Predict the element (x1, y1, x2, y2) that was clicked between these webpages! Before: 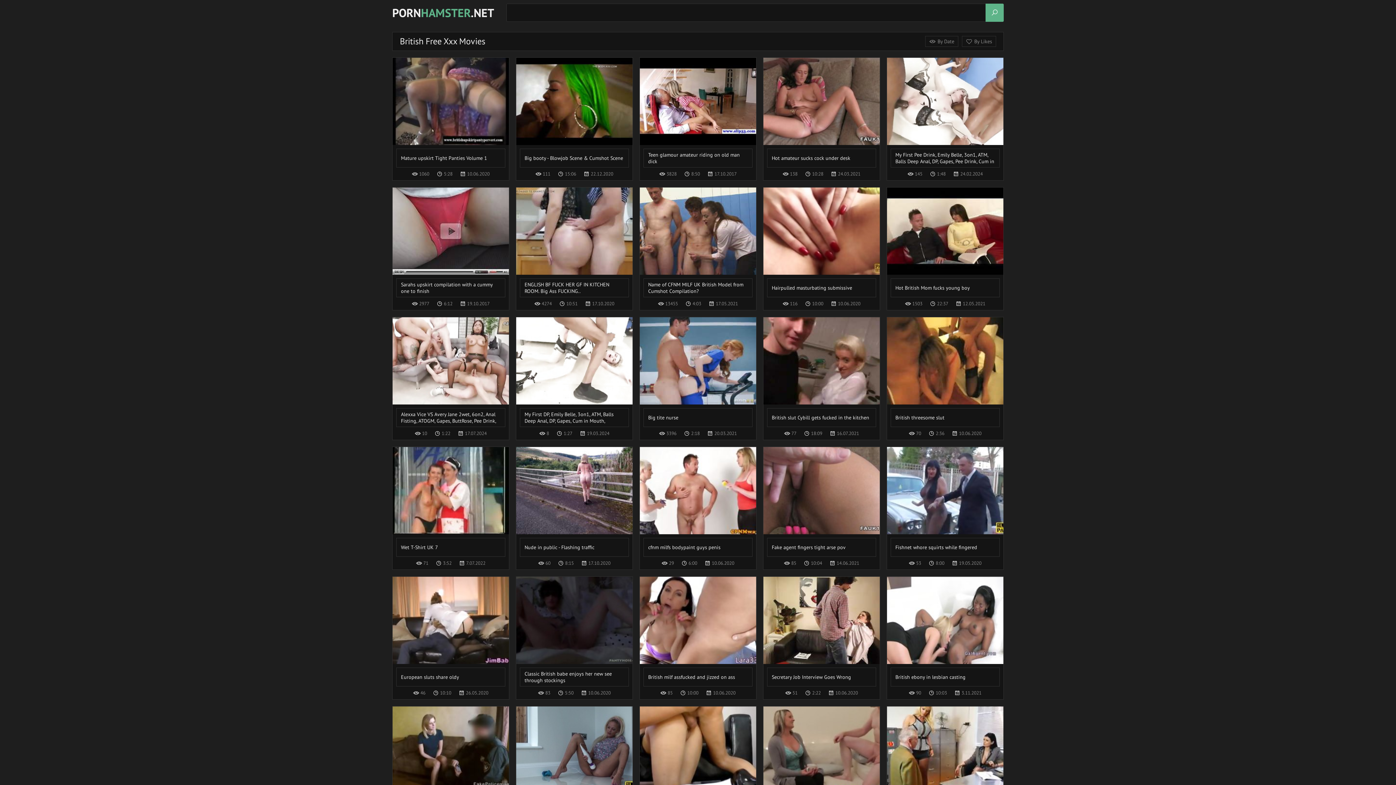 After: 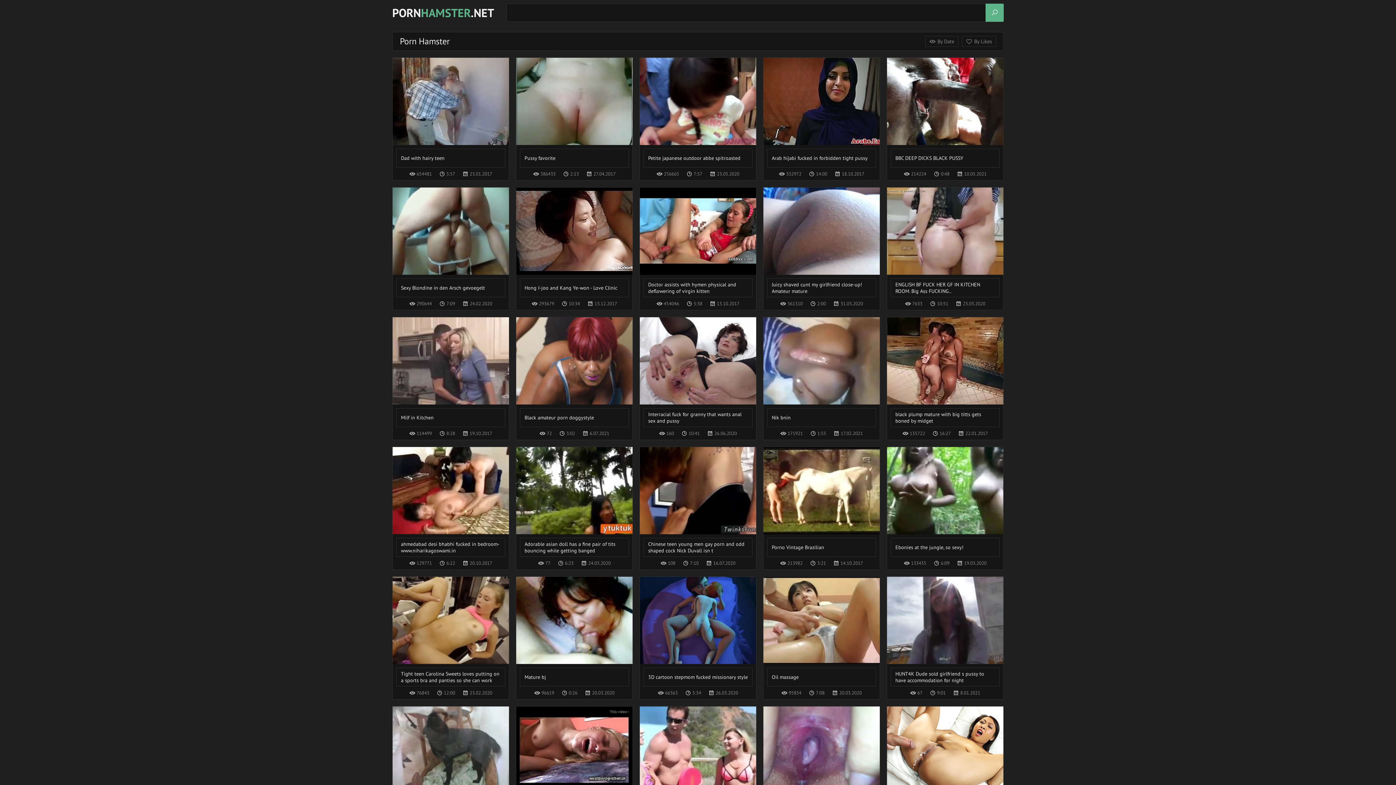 Action: bbox: (985, 3, 1004, 21)